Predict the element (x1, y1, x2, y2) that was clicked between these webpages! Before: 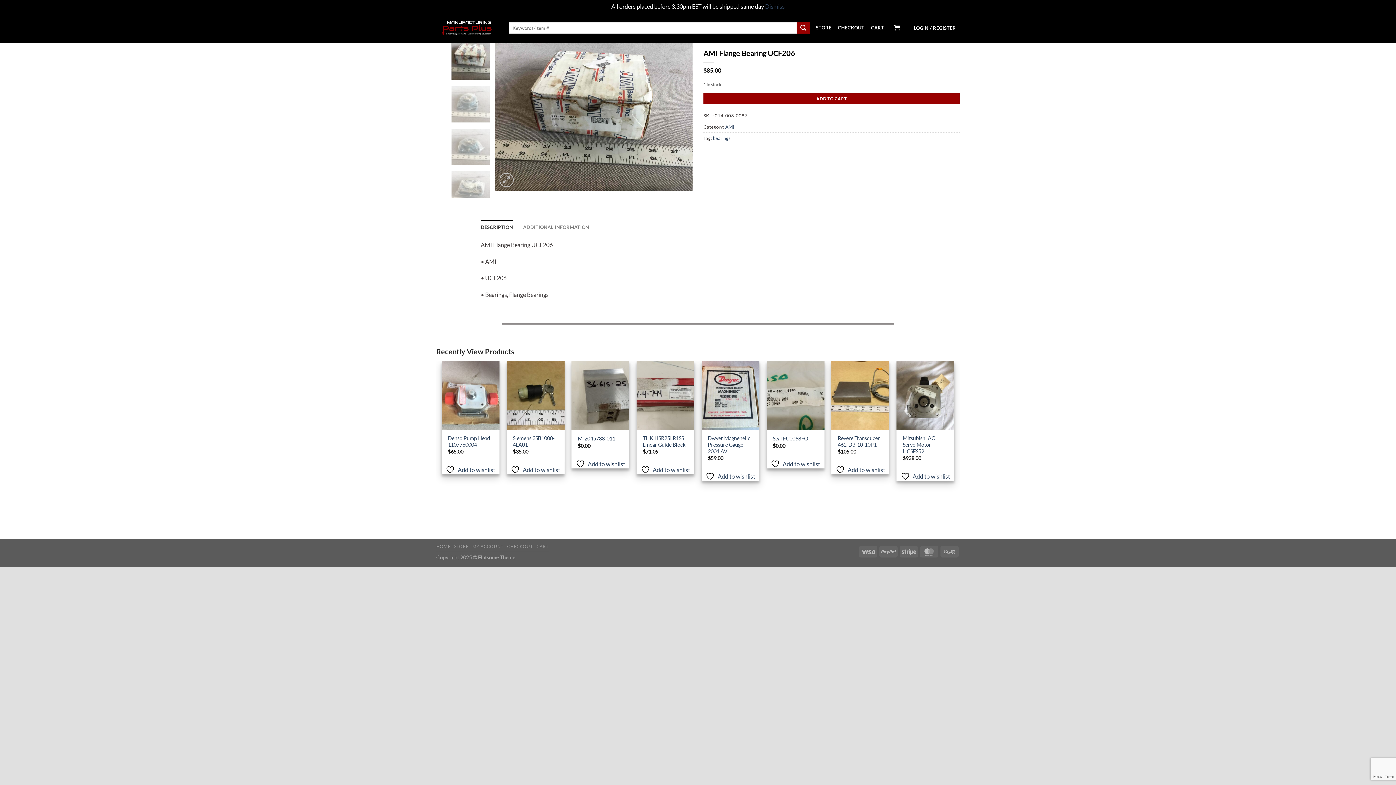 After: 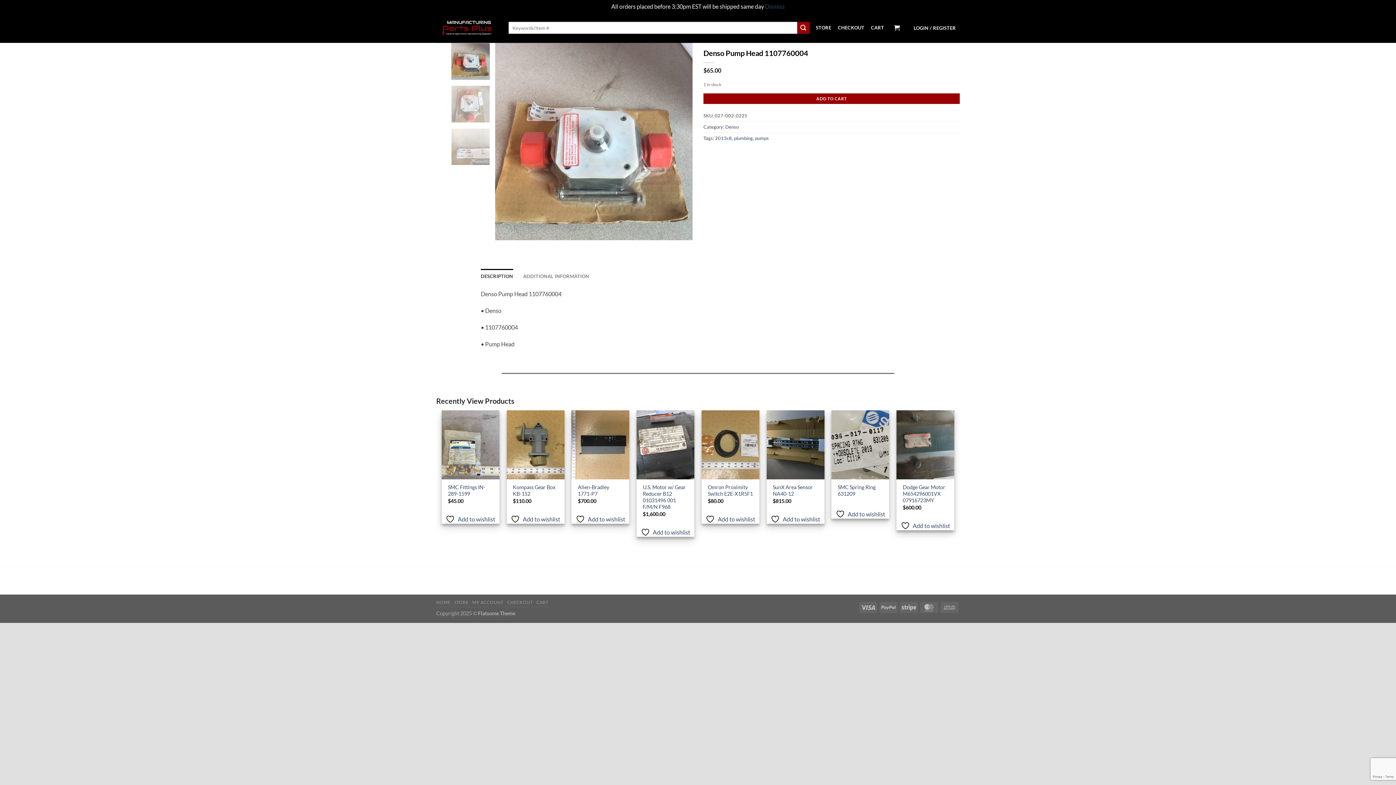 Action: bbox: (448, 435, 493, 448) label: Denso Pump Head 1107760004